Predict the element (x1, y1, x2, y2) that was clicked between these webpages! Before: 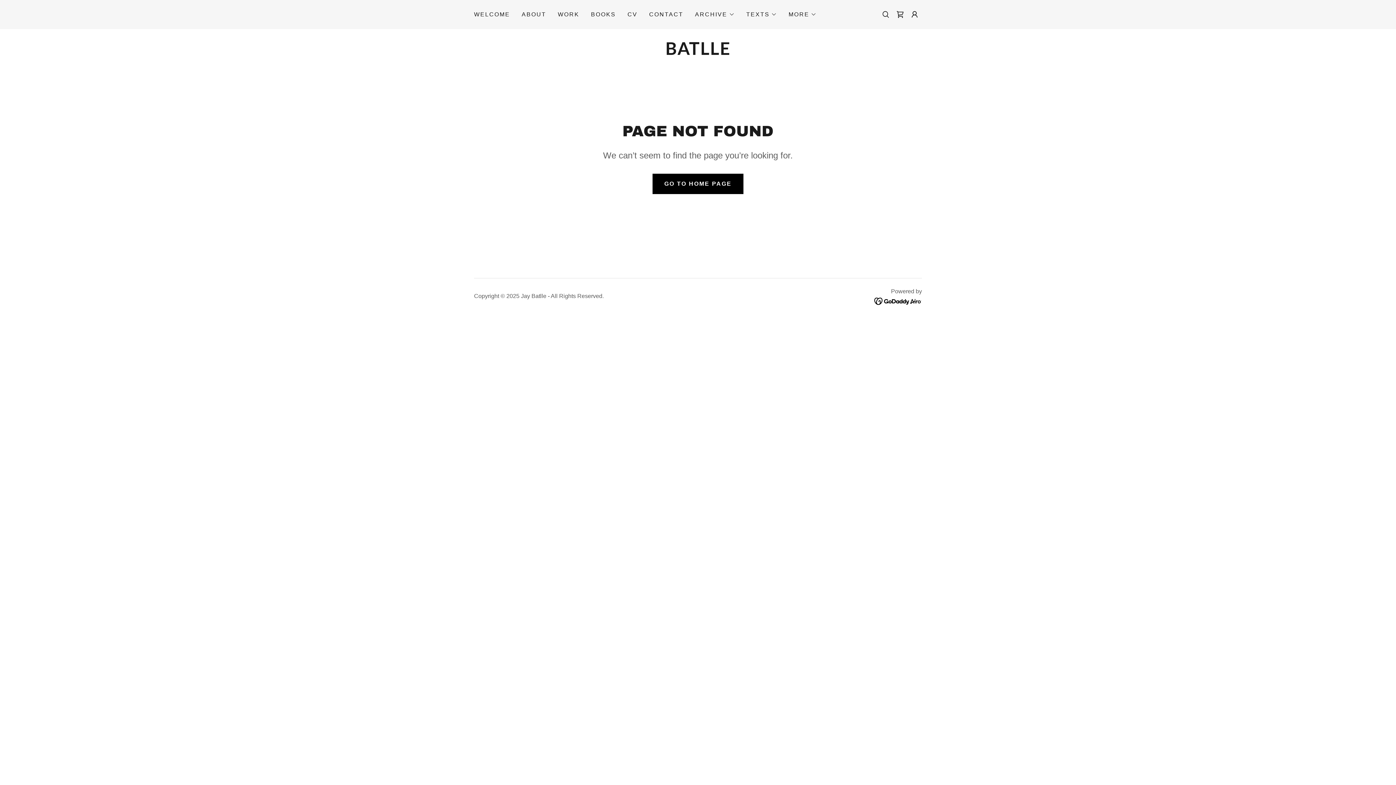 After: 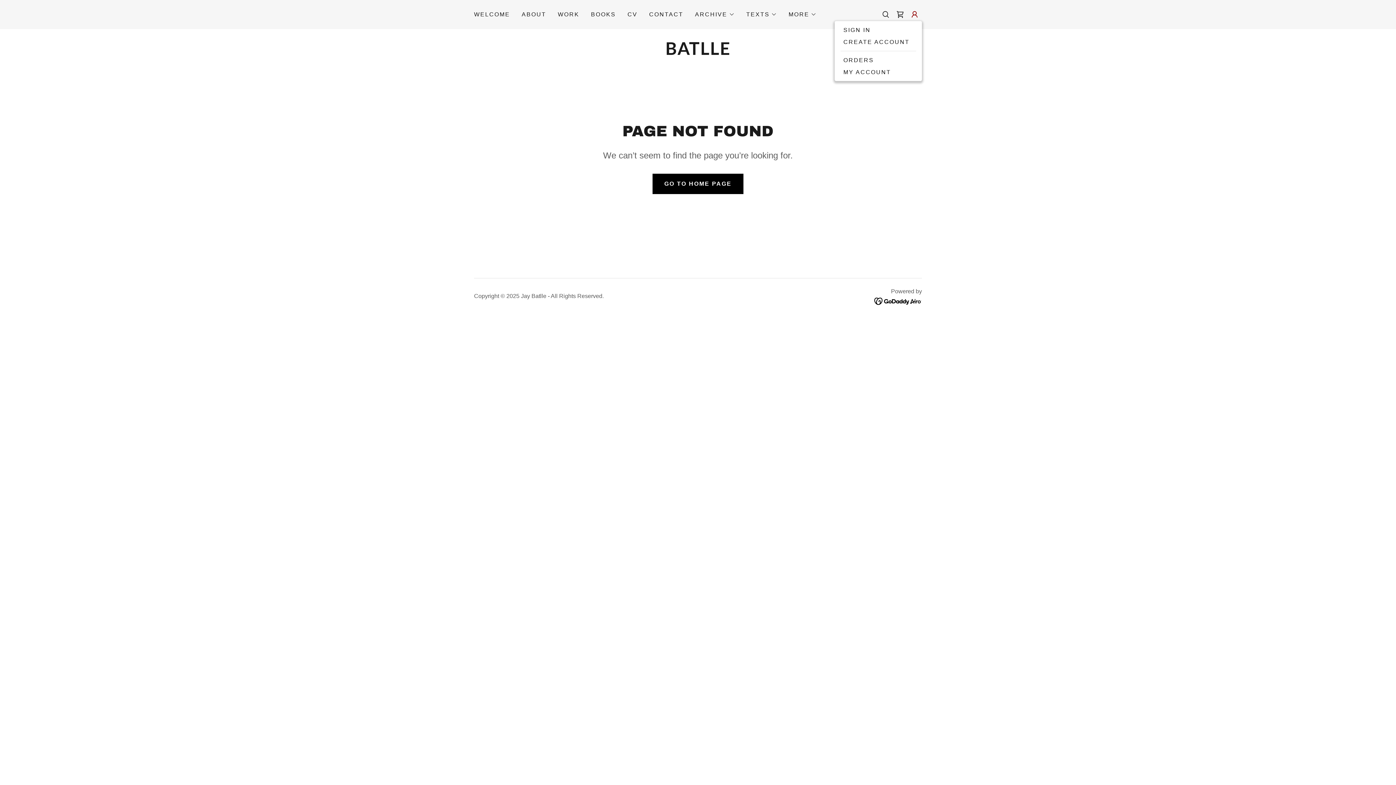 Action: bbox: (907, 7, 922, 21)